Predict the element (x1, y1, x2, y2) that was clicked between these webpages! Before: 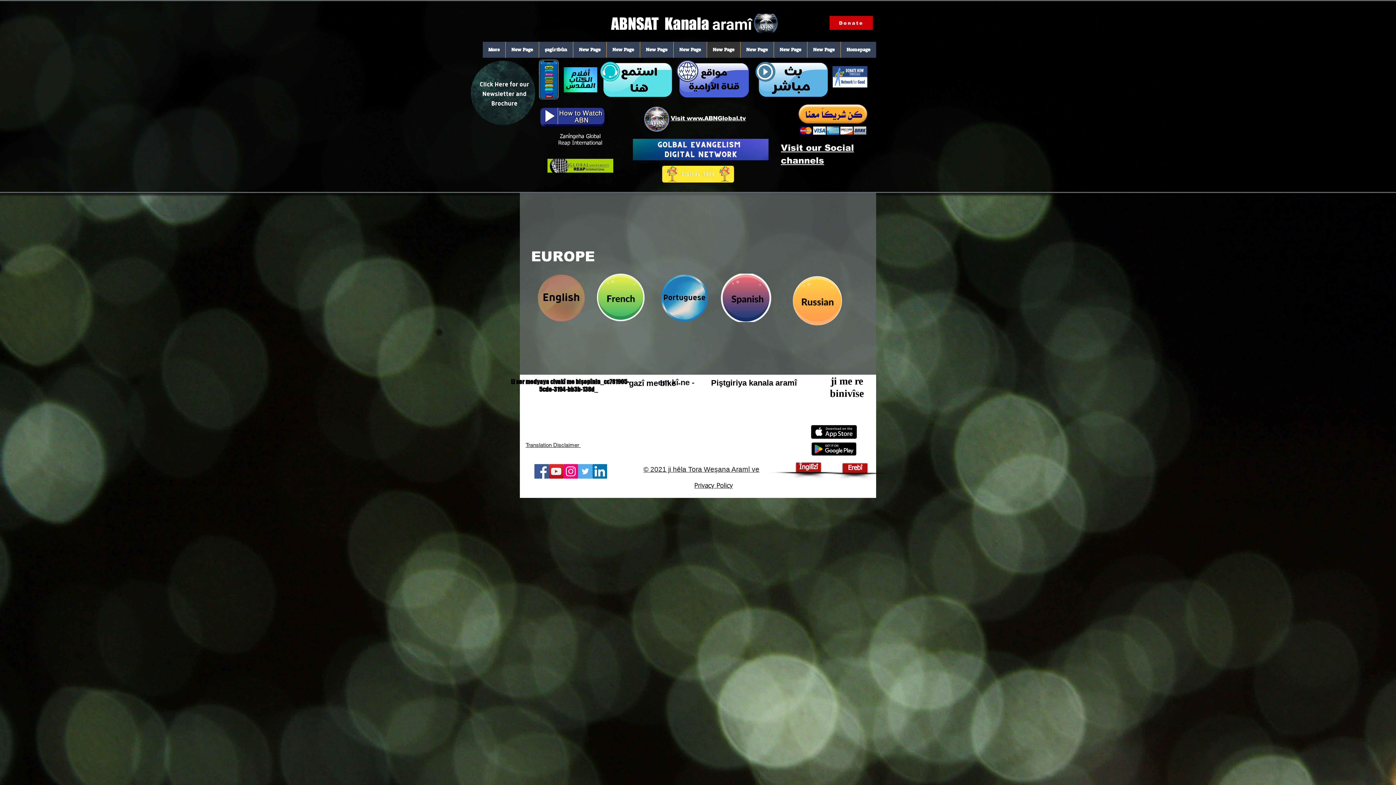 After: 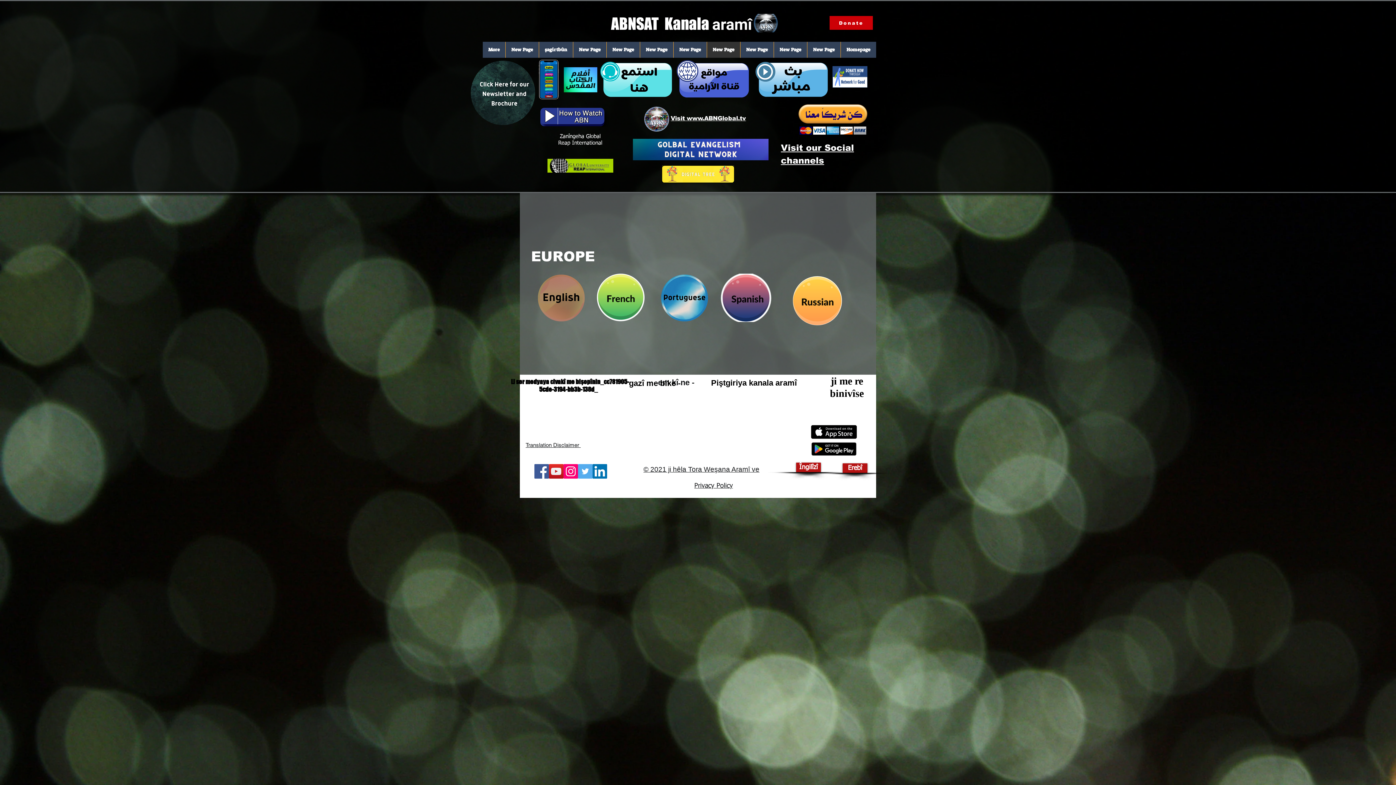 Action: bbox: (807, 422, 861, 442)